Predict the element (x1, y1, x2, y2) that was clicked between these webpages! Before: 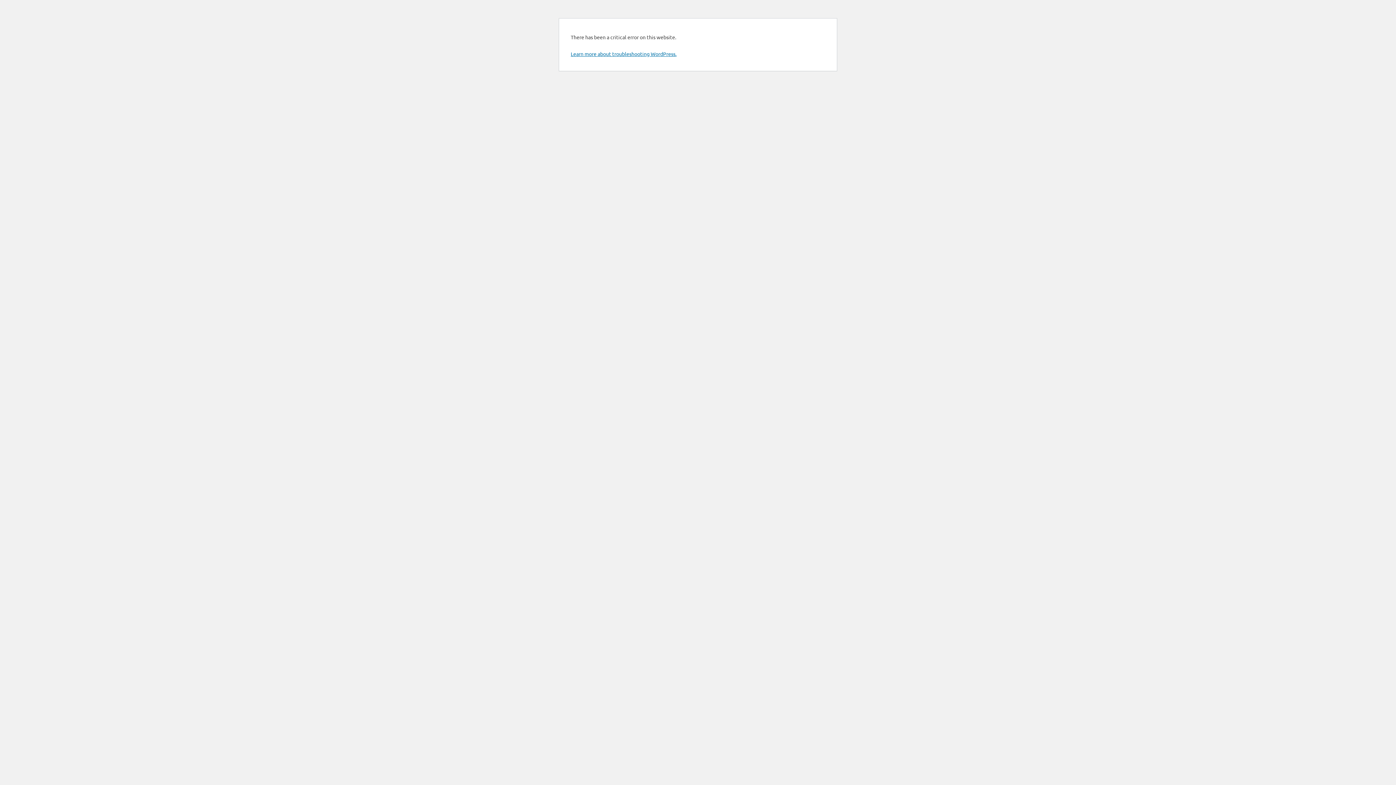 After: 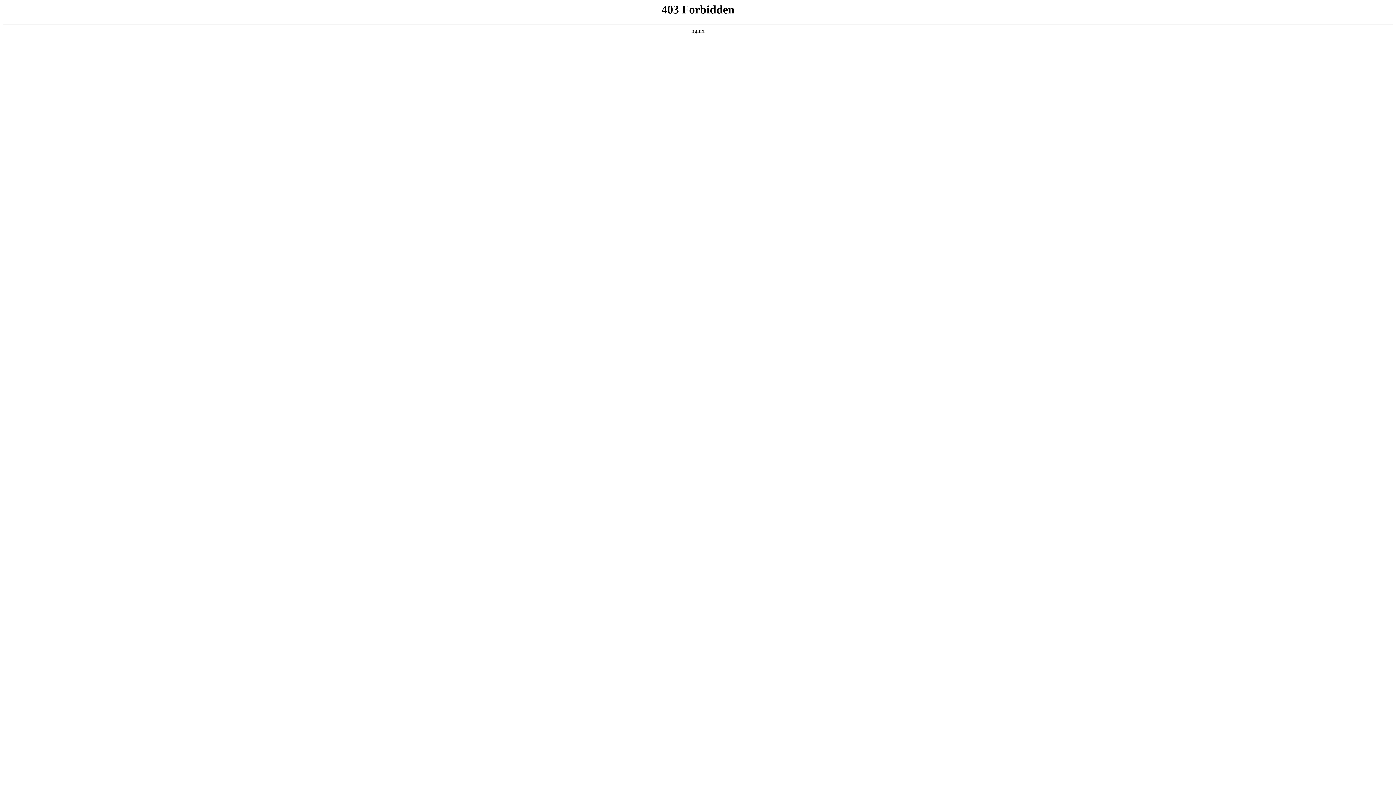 Action: label: Learn more about troubleshooting WordPress. bbox: (570, 50, 676, 57)